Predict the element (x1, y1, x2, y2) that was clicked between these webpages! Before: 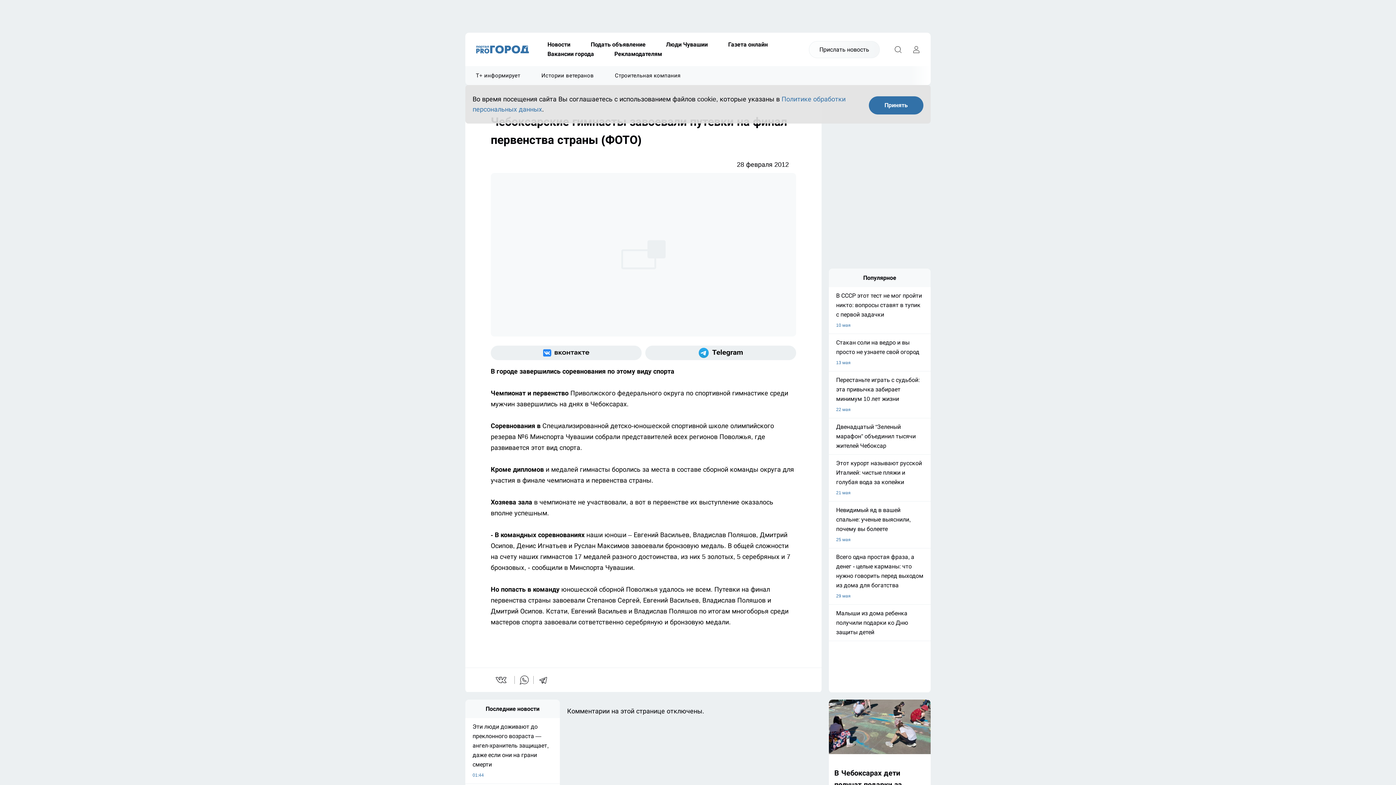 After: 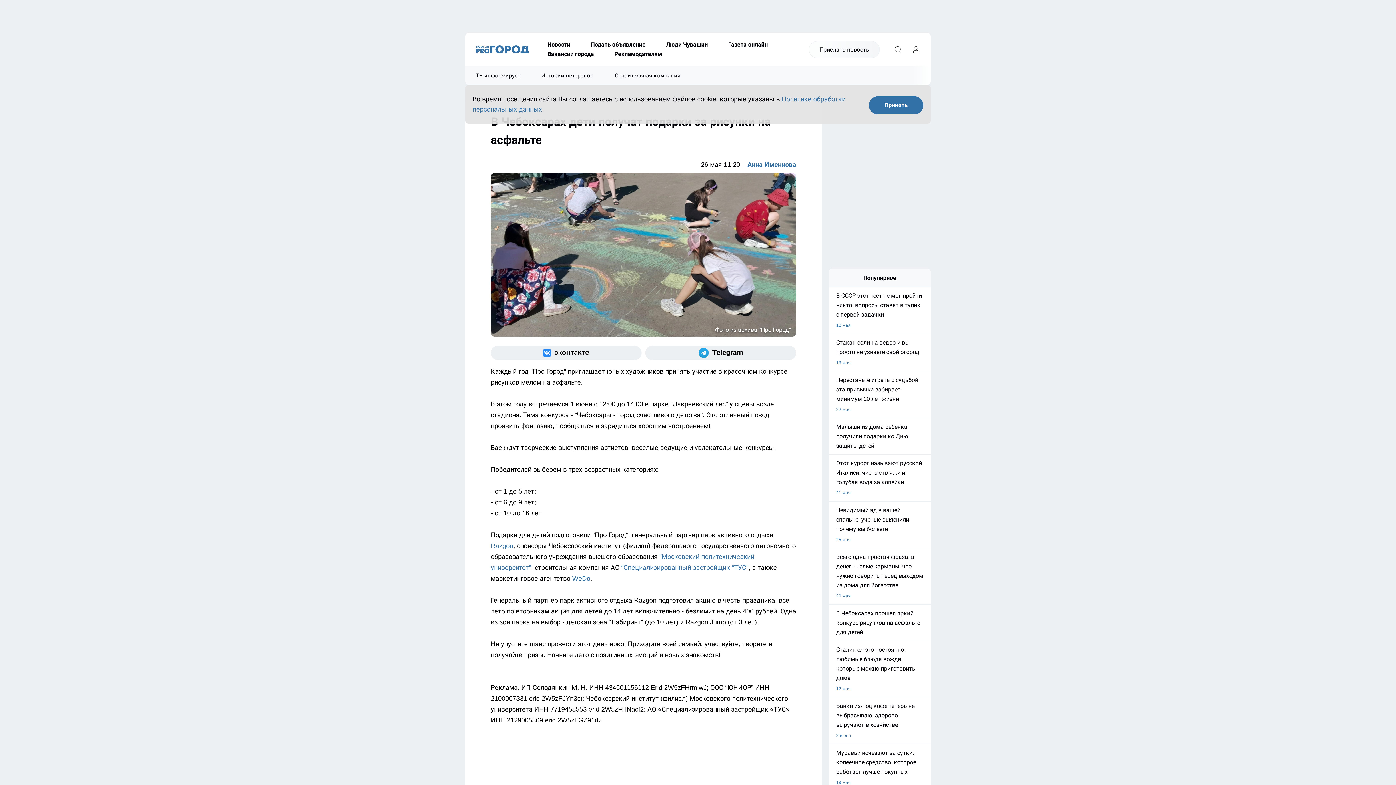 Action: bbox: (829, 700, 930, 802) label: В Чебоксарах дети получат подарки за рисунки на асфальте
26 мая
0